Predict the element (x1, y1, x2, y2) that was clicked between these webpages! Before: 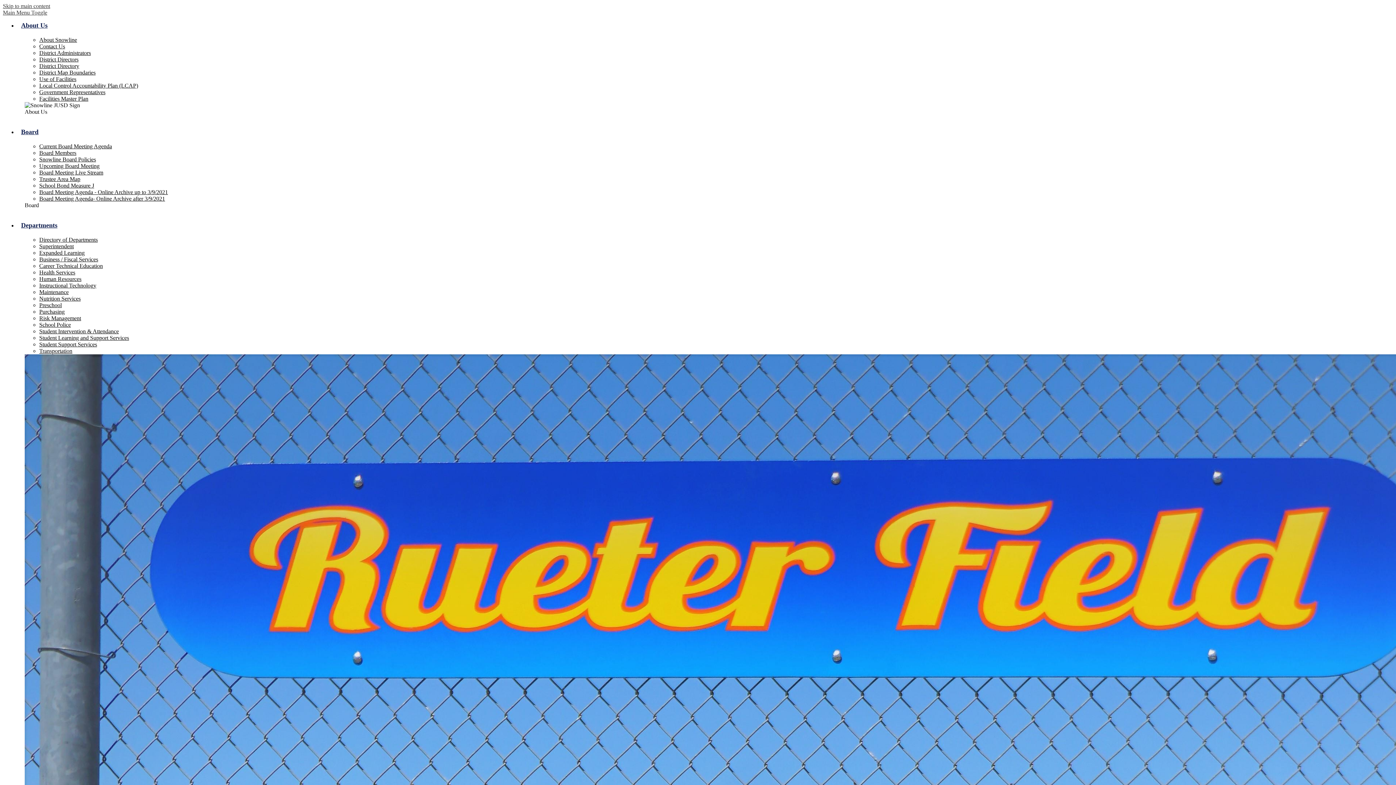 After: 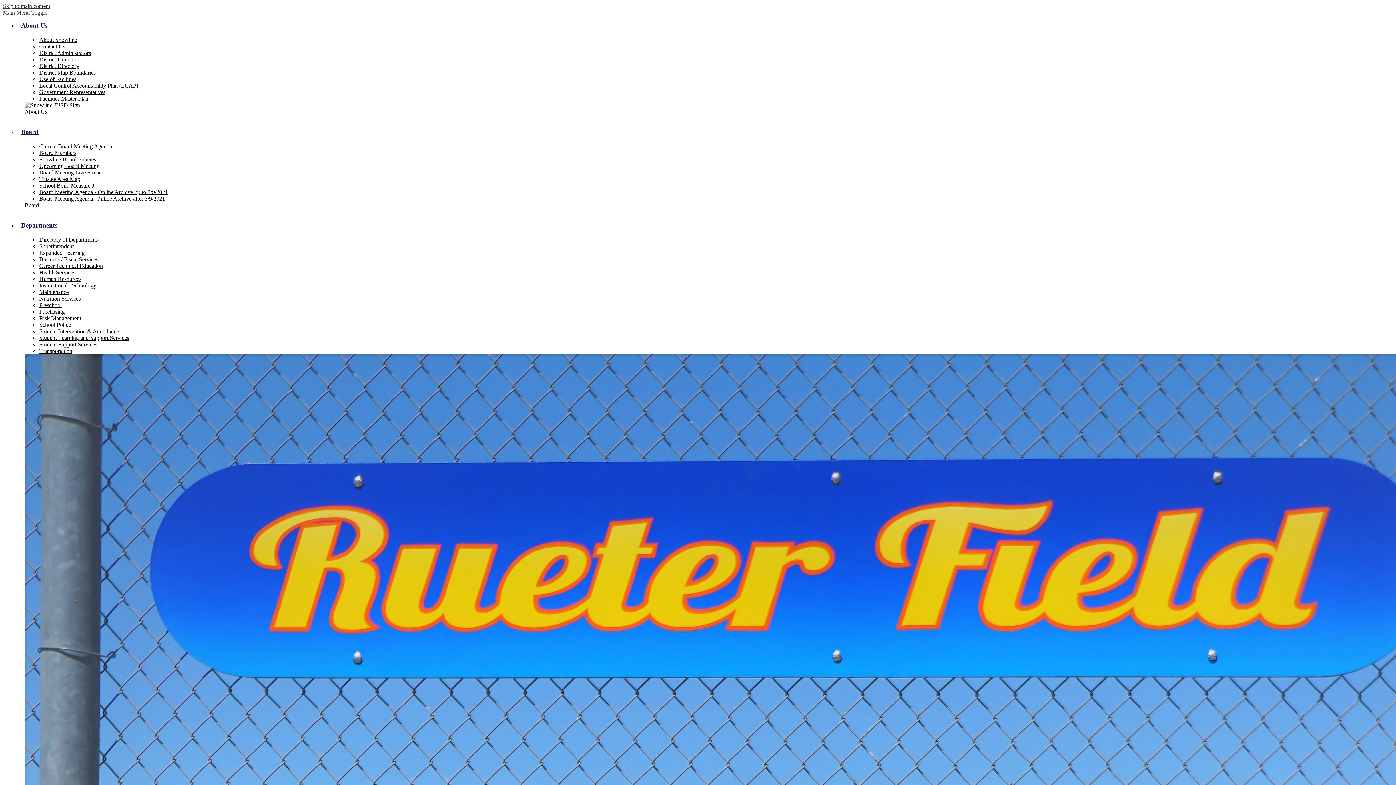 Action: bbox: (39, 315, 81, 321) label: Risk Management